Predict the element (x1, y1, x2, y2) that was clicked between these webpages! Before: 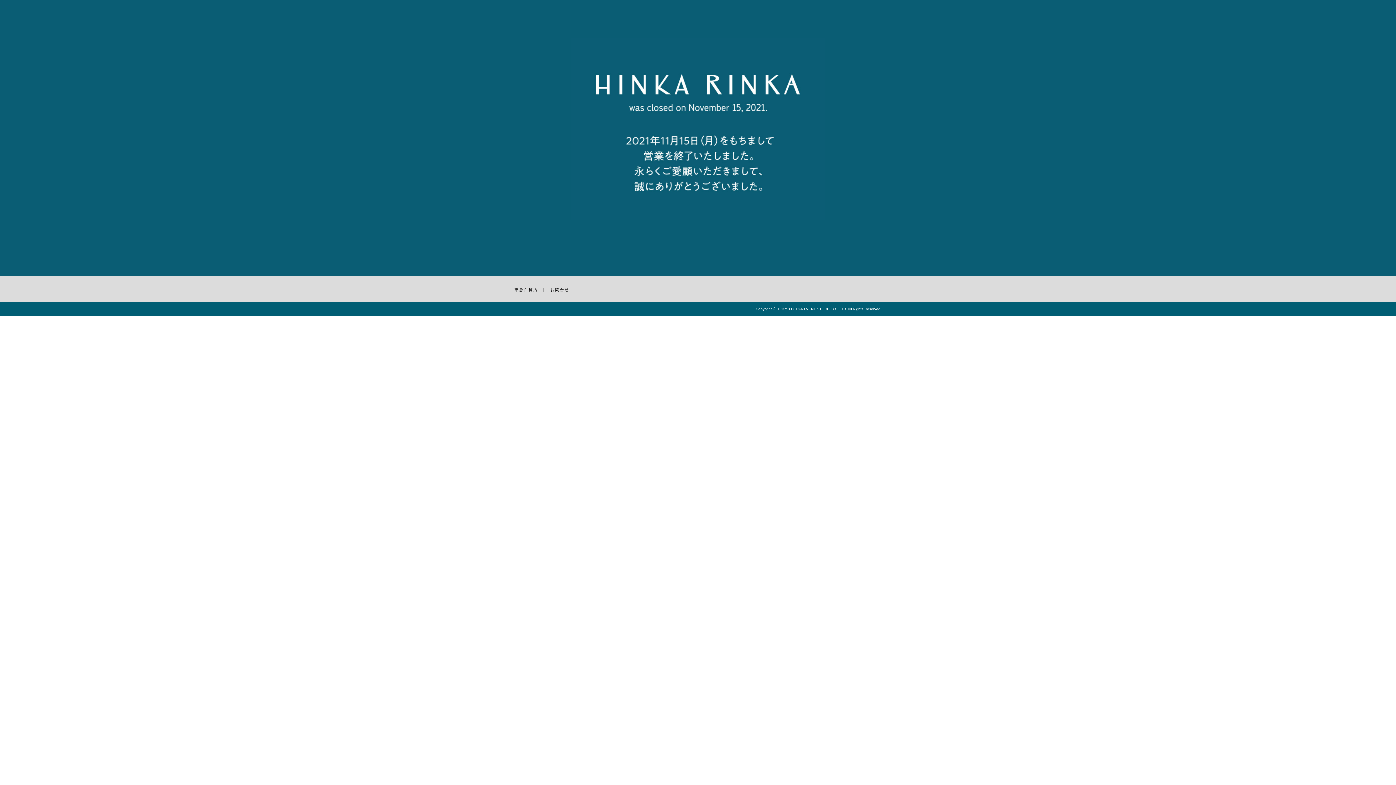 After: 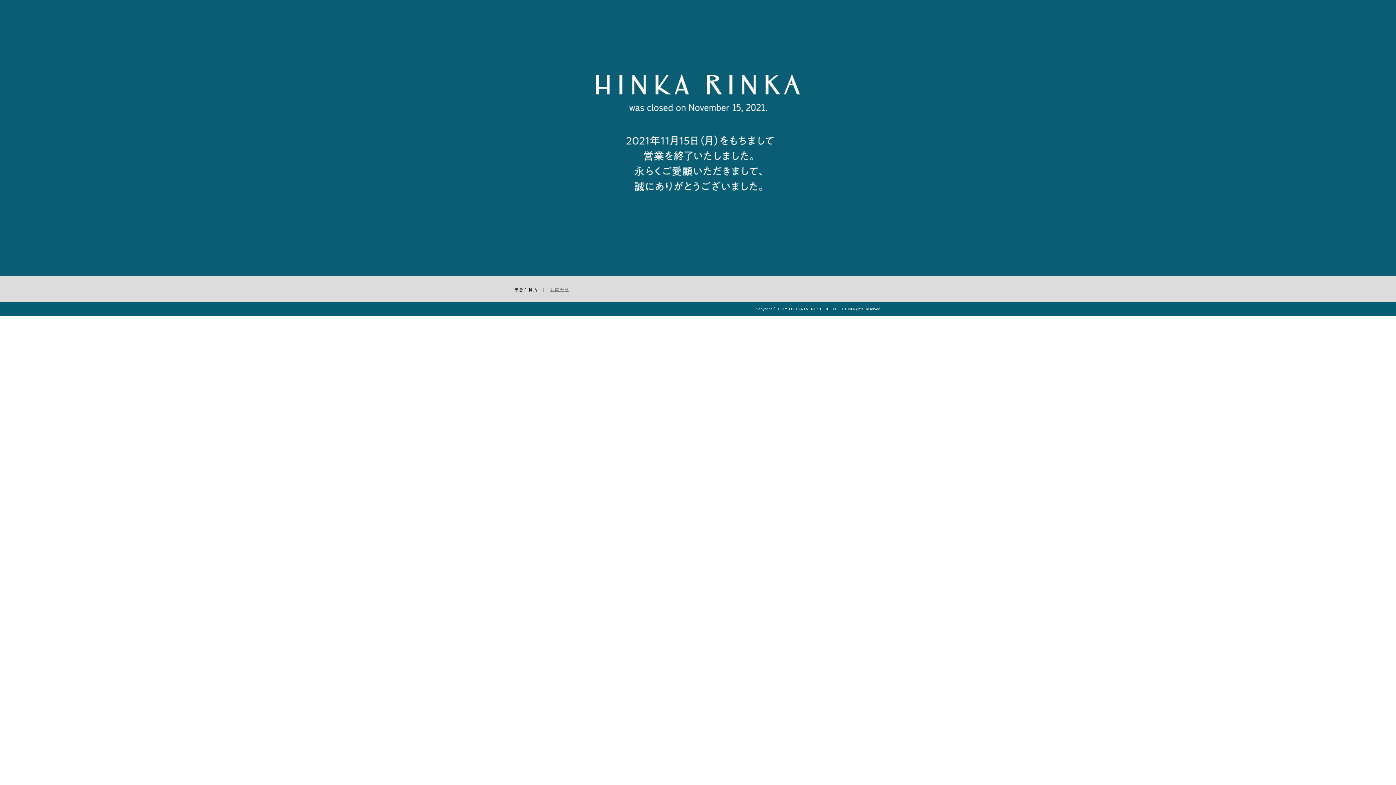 Action: label: お問合せ bbox: (550, 287, 569, 292)